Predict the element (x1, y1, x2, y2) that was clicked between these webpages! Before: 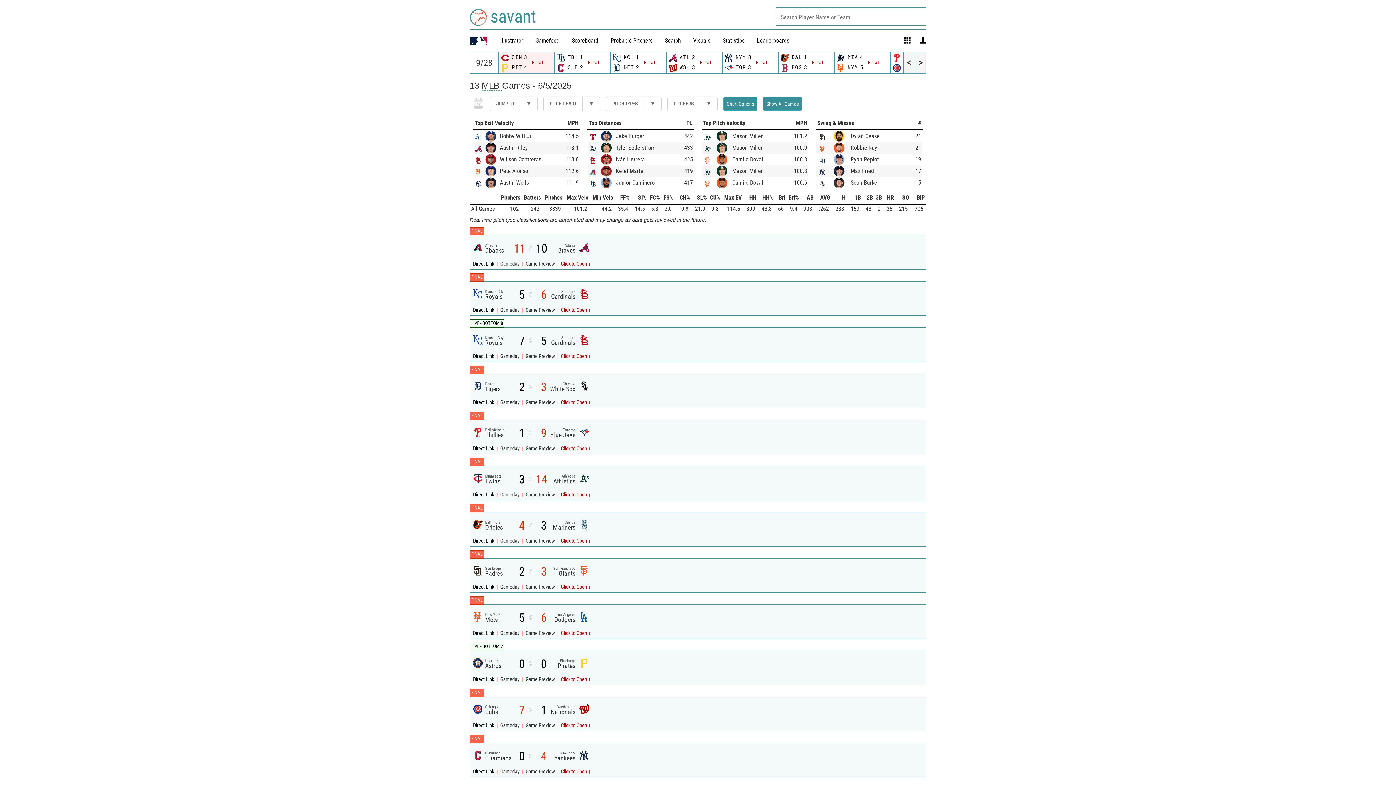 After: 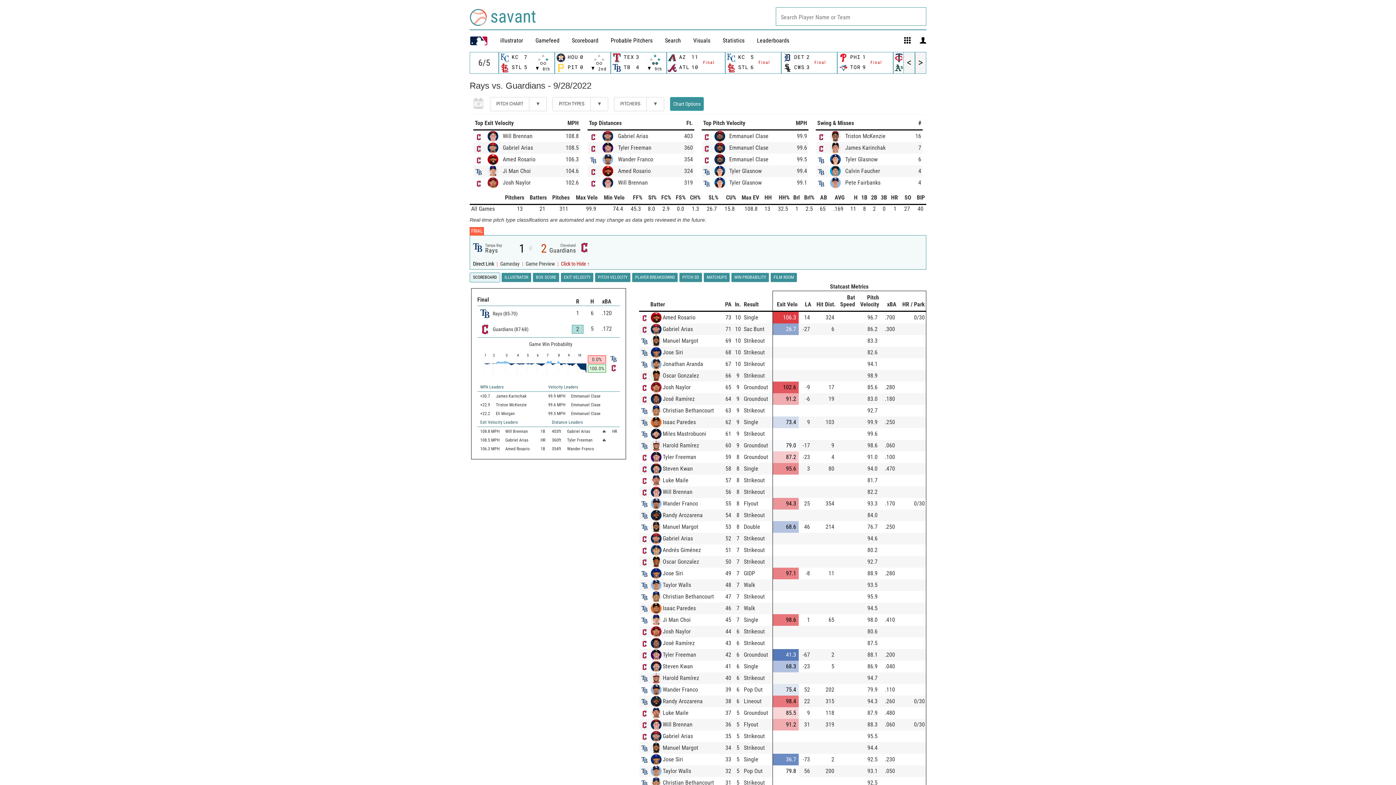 Action: bbox: (555, 52, 610, 73) label: 	TB	1	
Final

	CLE	2